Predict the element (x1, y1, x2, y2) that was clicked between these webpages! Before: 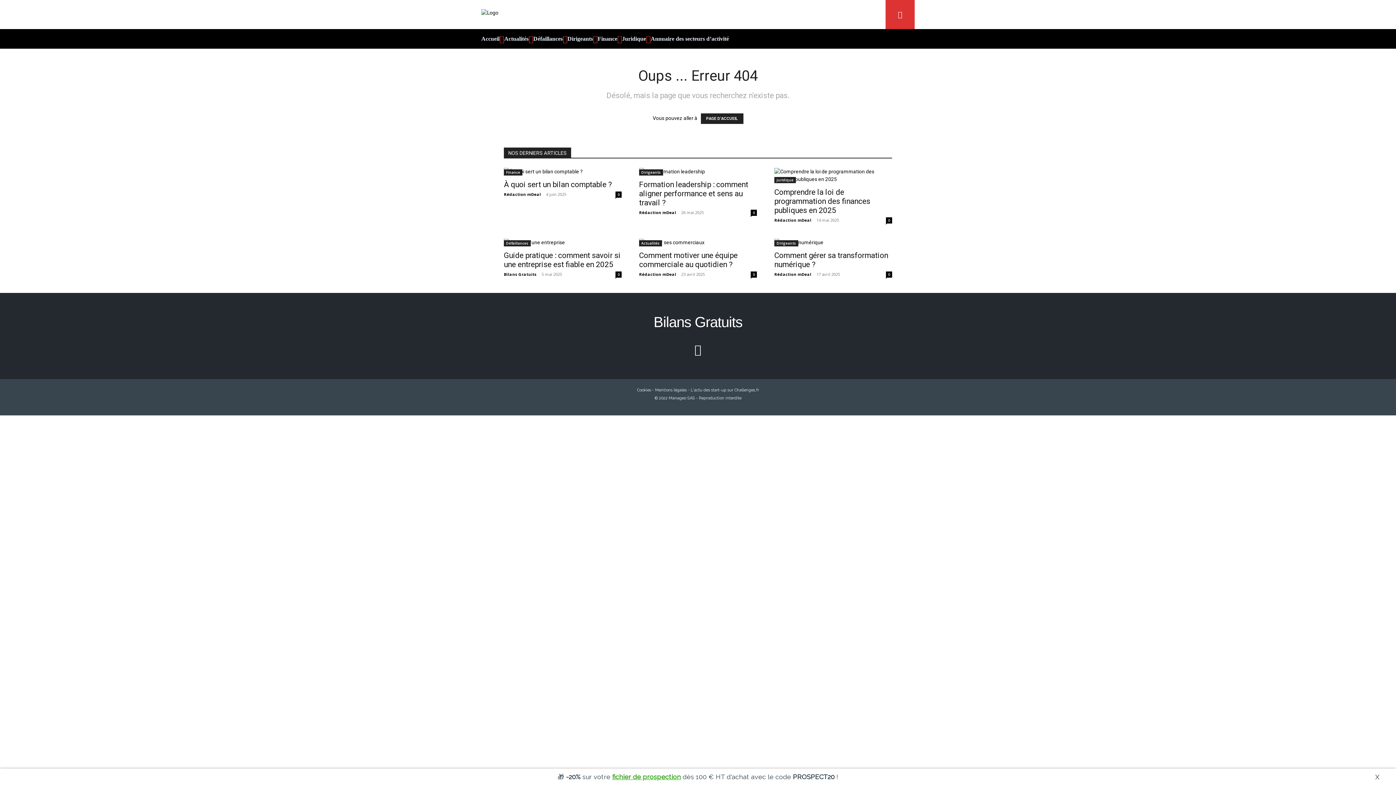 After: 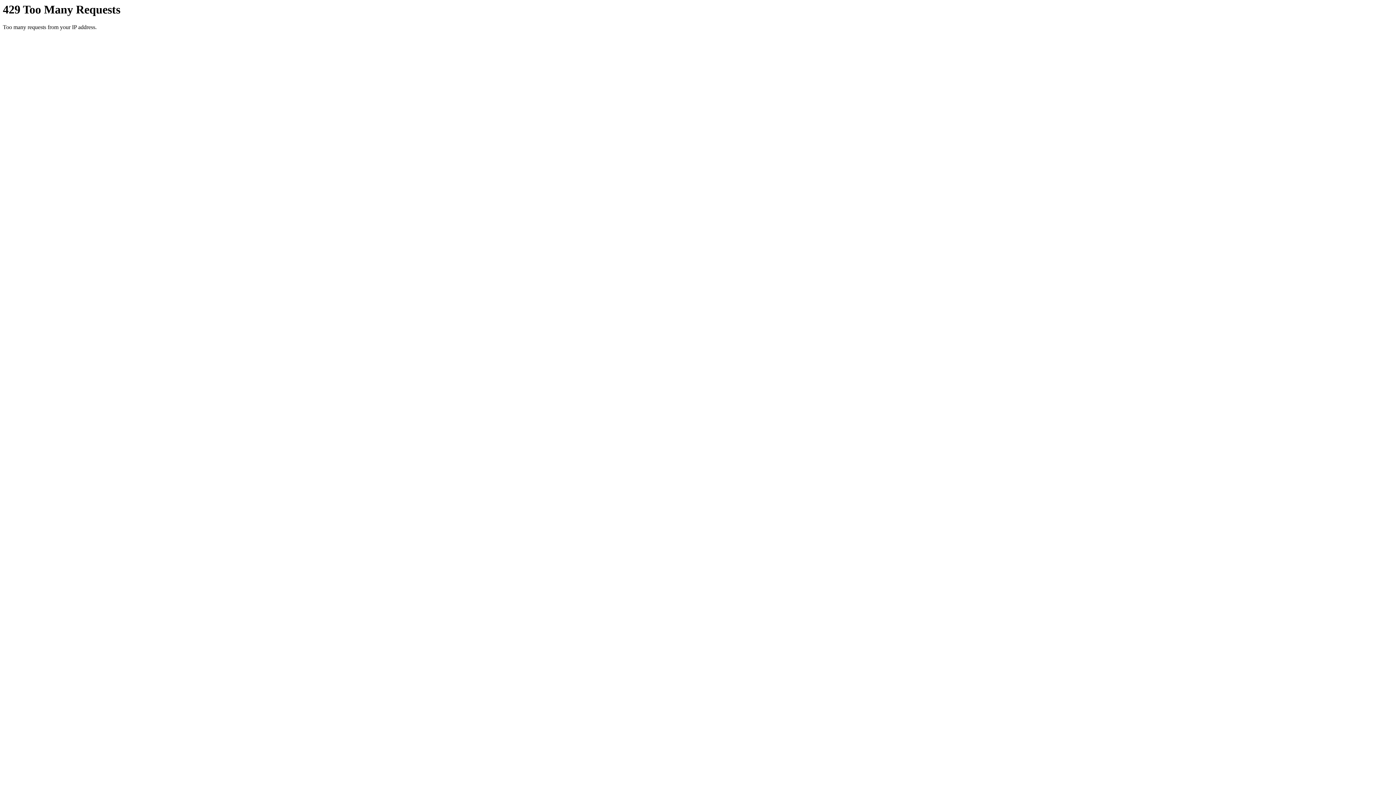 Action: bbox: (504, 36, 528, 41) label: Actualités